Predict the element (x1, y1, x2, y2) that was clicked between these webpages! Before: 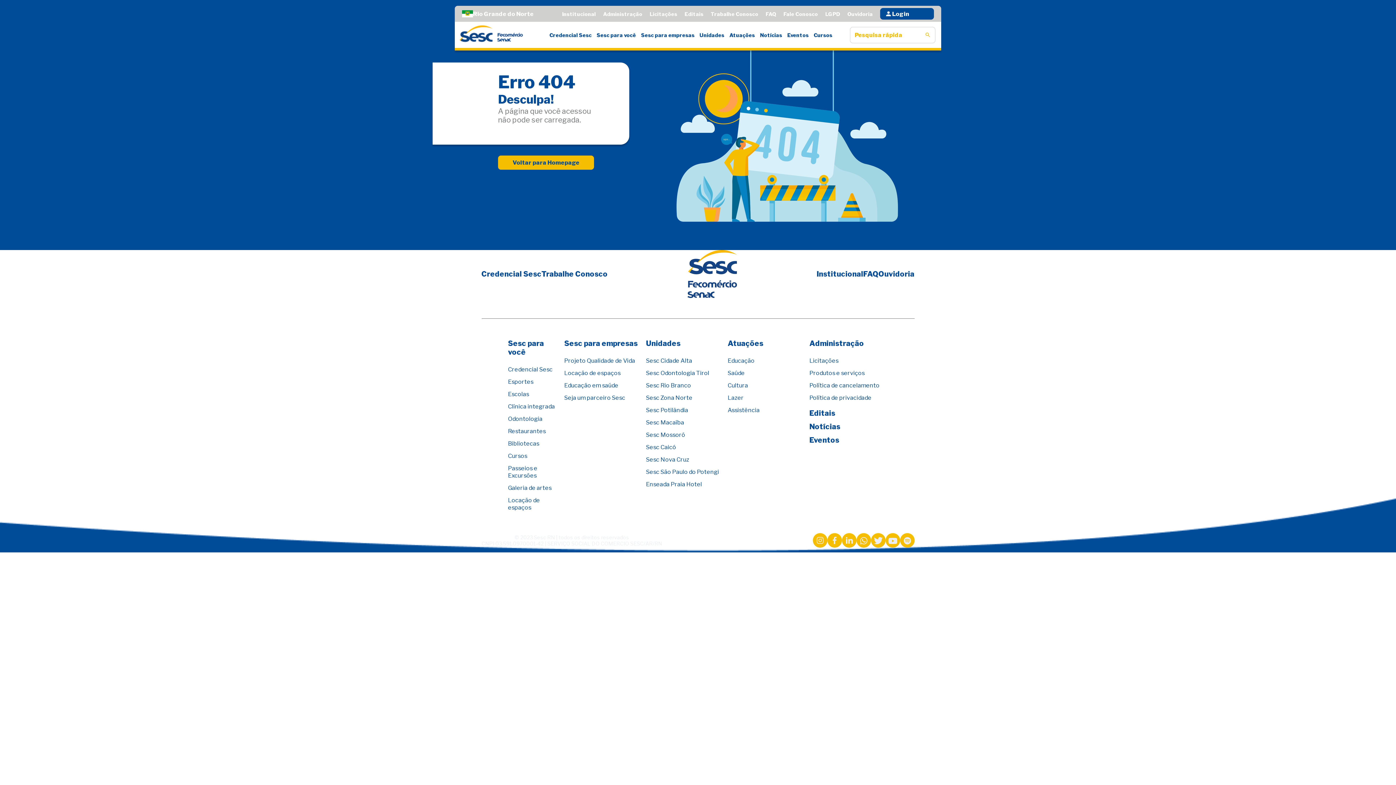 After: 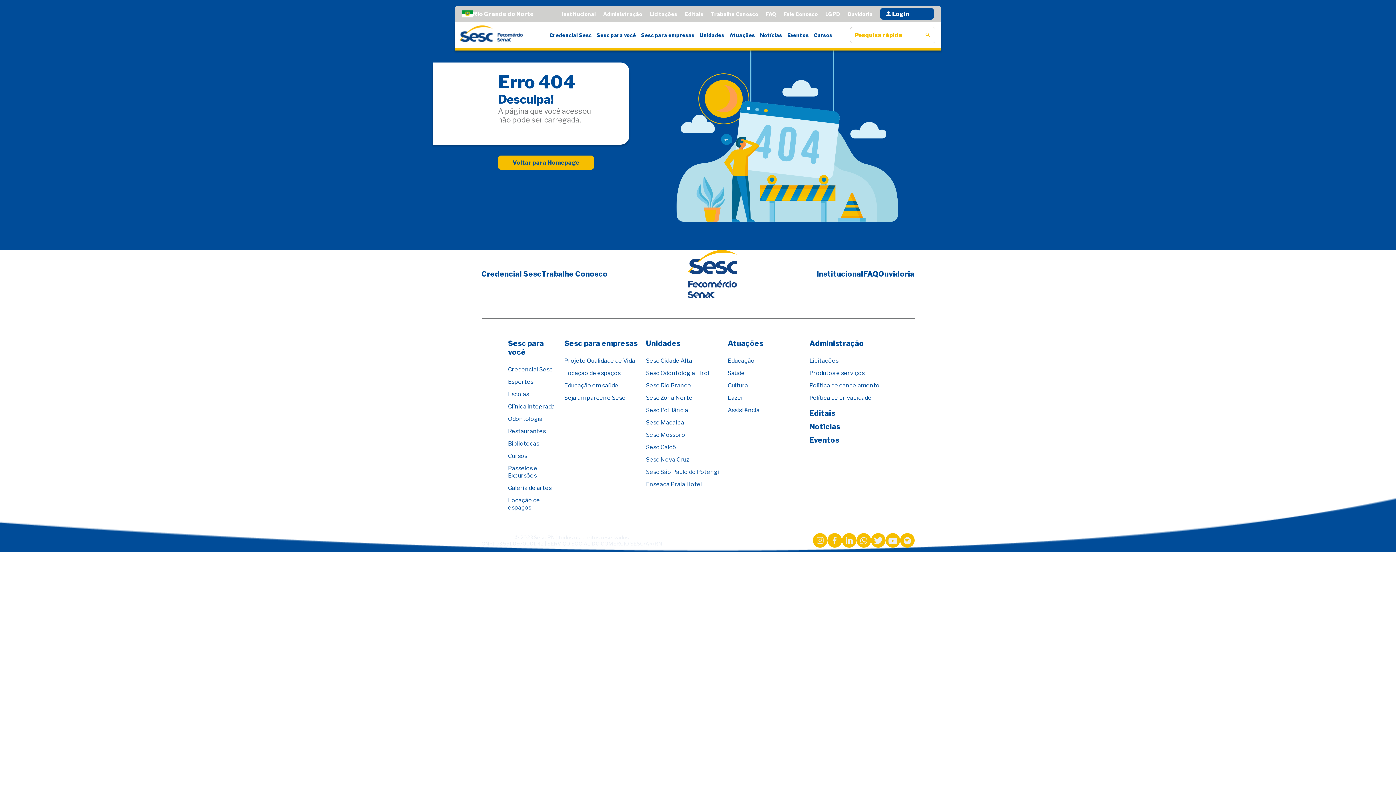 Action: bbox: (856, 533, 871, 548)